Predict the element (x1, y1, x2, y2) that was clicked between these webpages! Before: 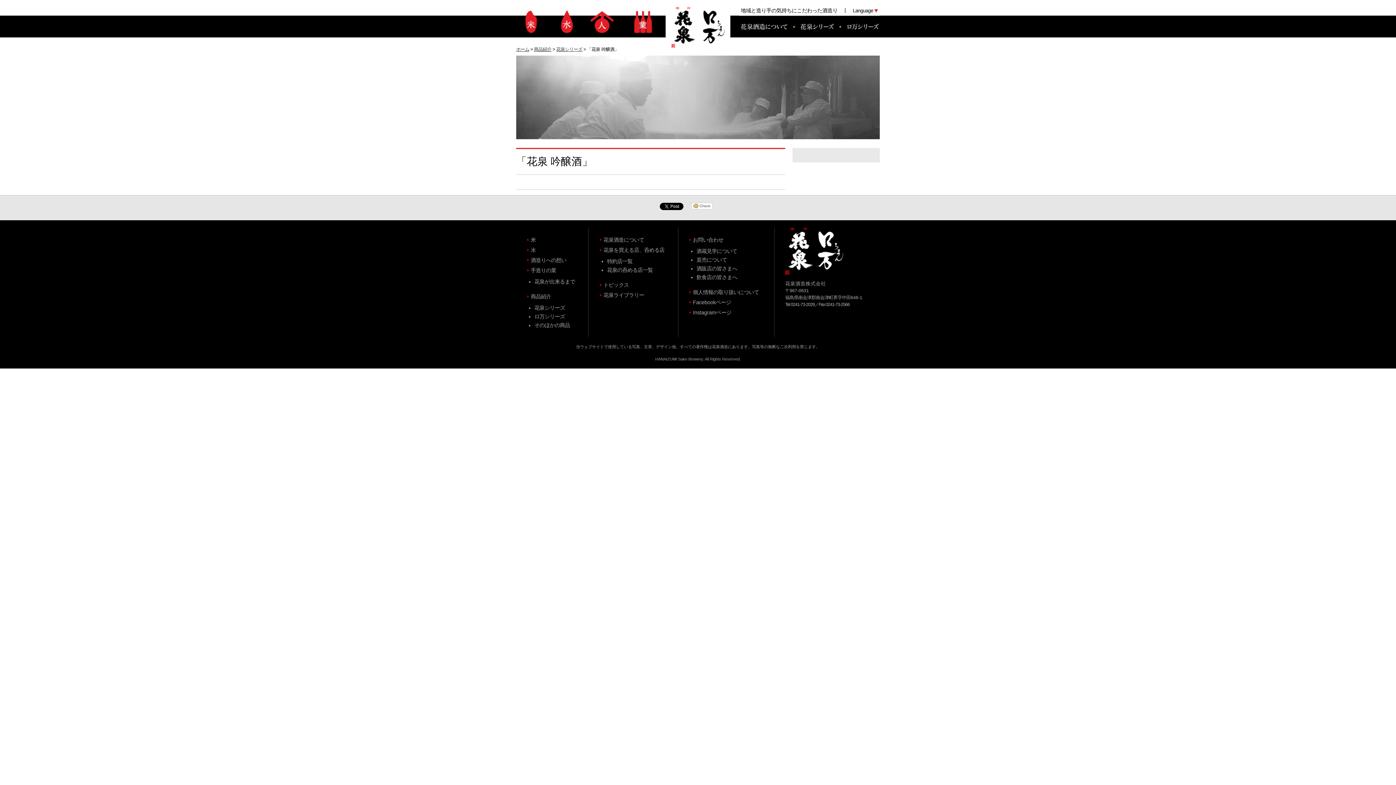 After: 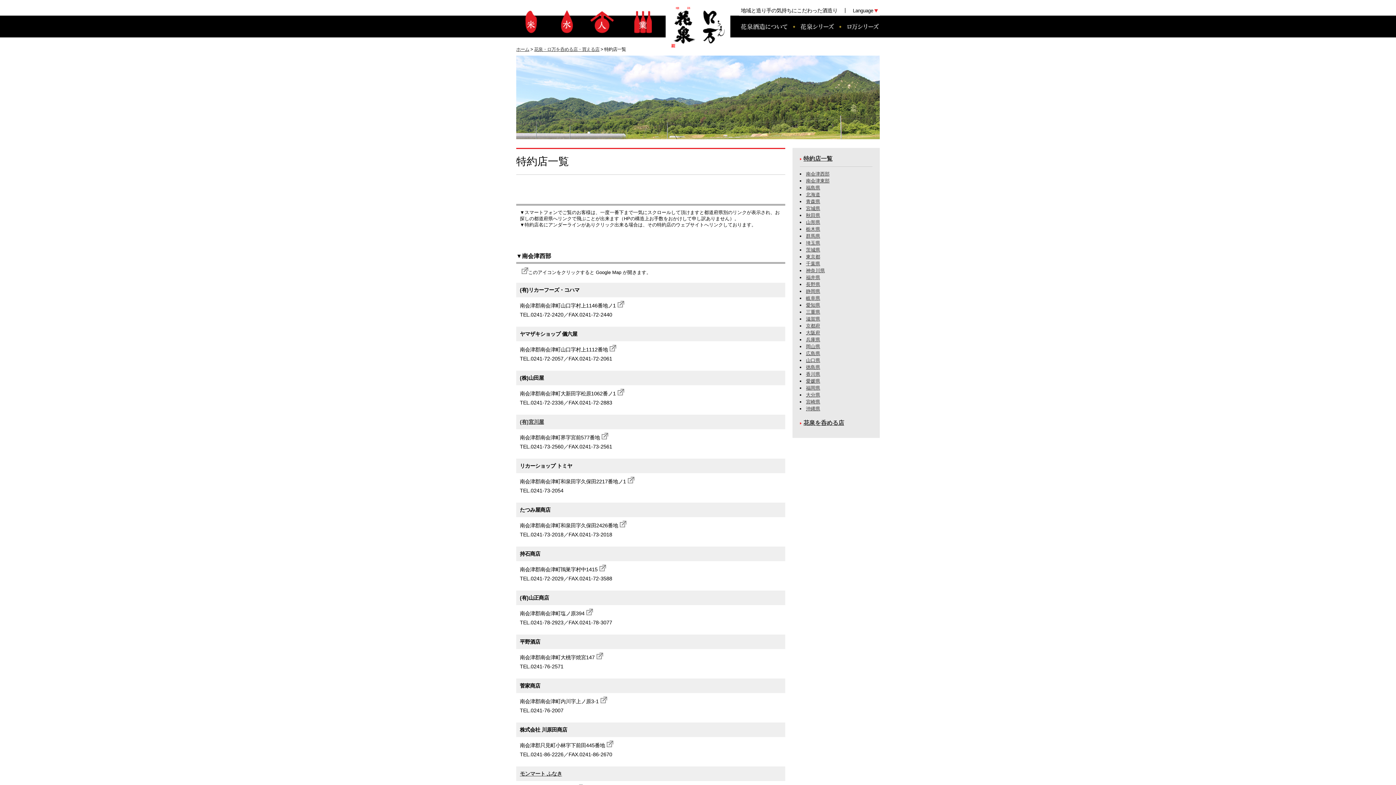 Action: bbox: (607, 257, 667, 265) label: 特約店一覧